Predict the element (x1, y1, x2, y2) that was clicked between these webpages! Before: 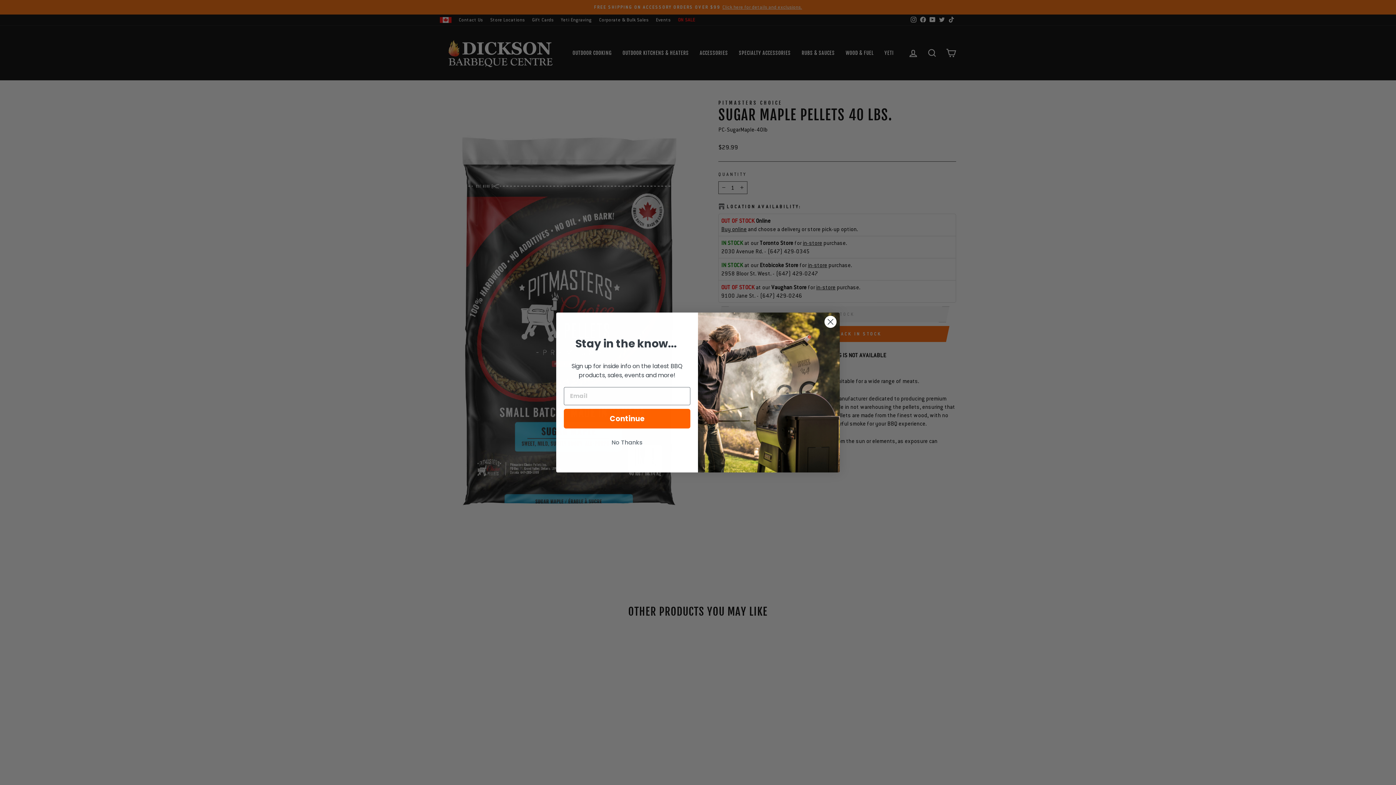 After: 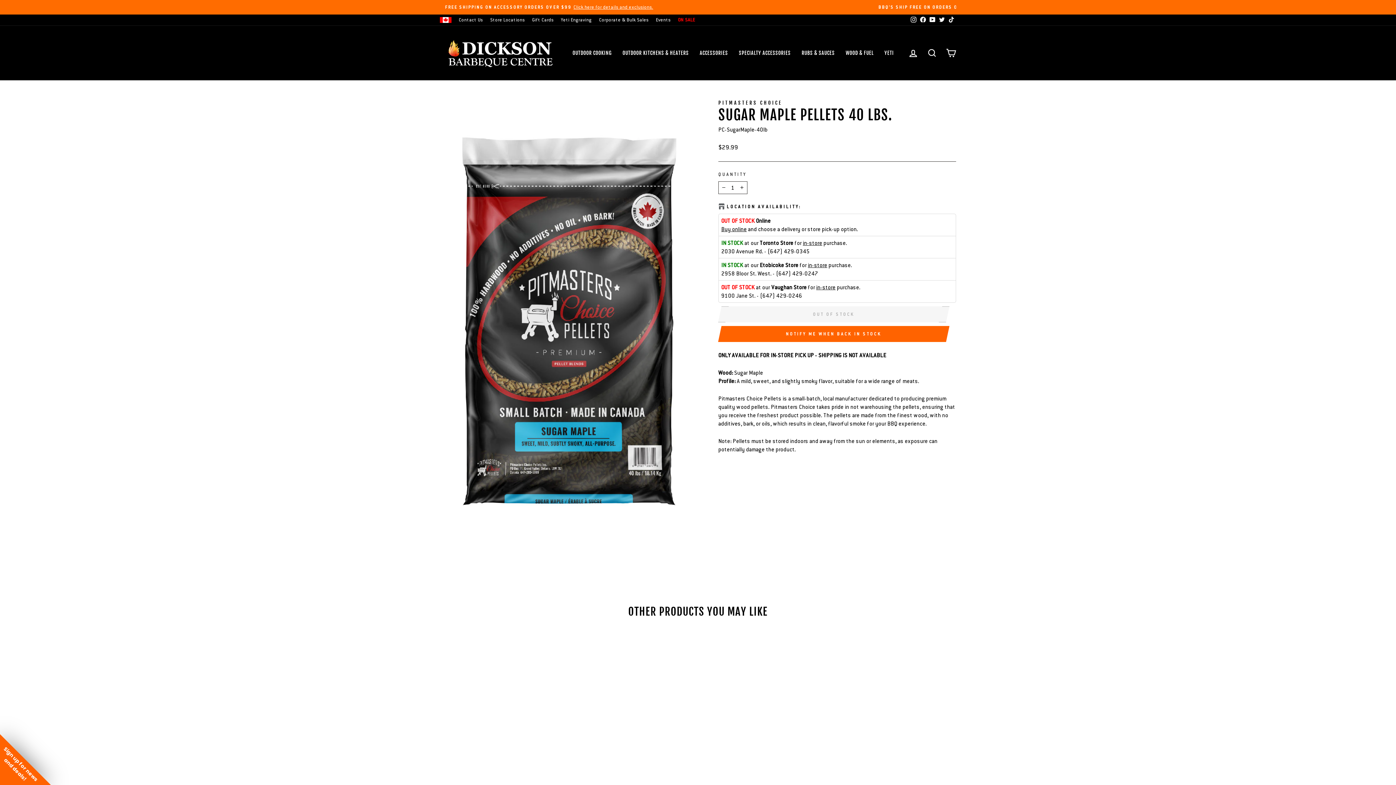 Action: label: Close dialog bbox: (824, 315, 837, 328)